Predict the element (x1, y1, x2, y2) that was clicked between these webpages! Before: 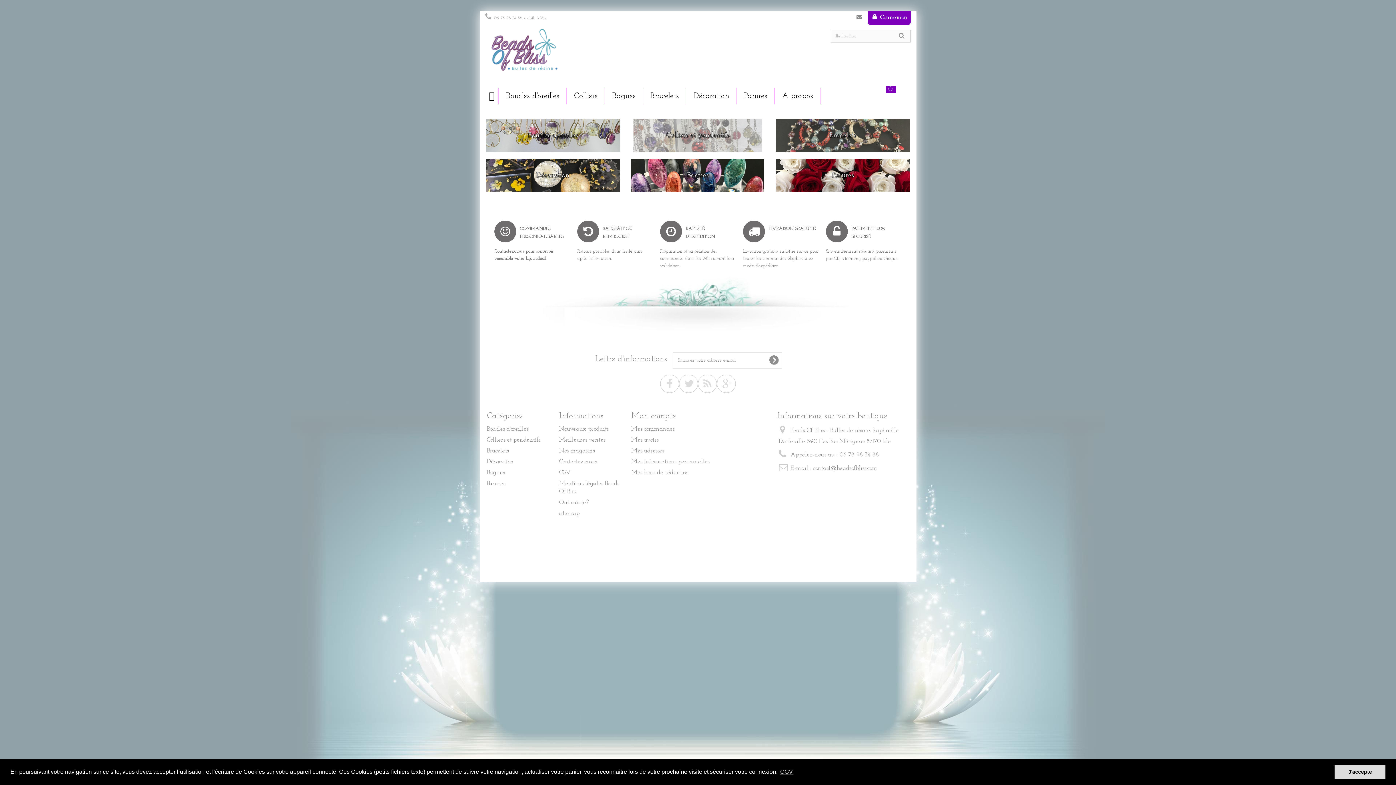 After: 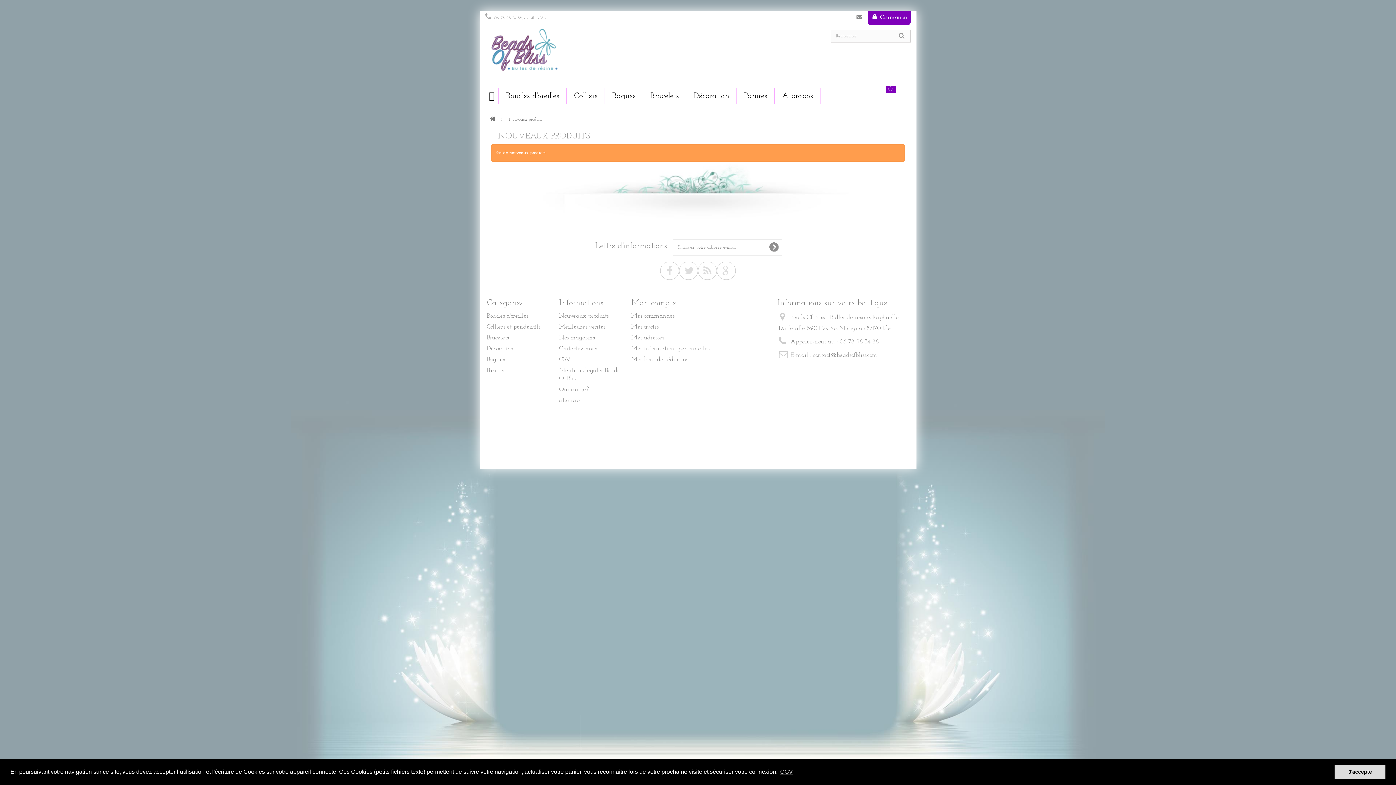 Action: label: Nouveaux produits bbox: (559, 426, 608, 432)